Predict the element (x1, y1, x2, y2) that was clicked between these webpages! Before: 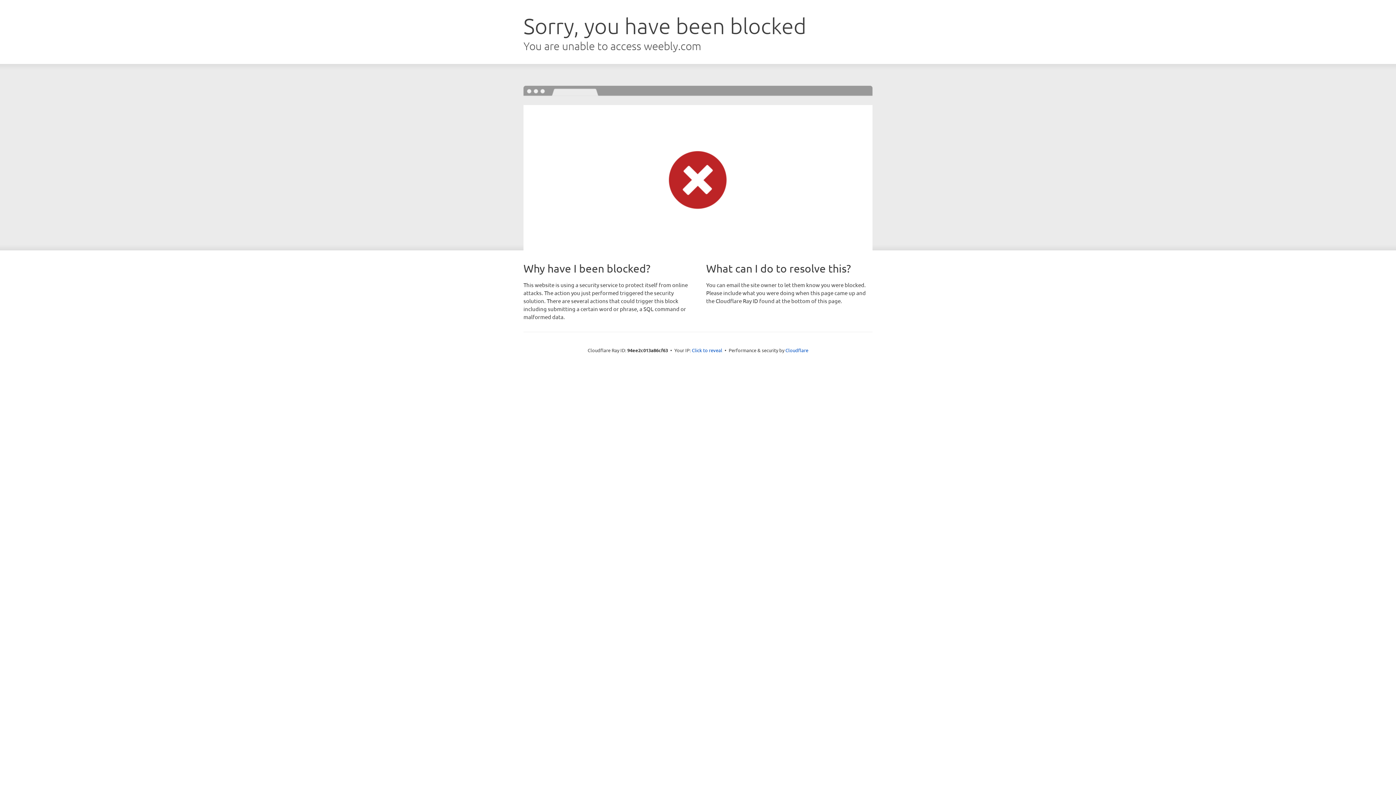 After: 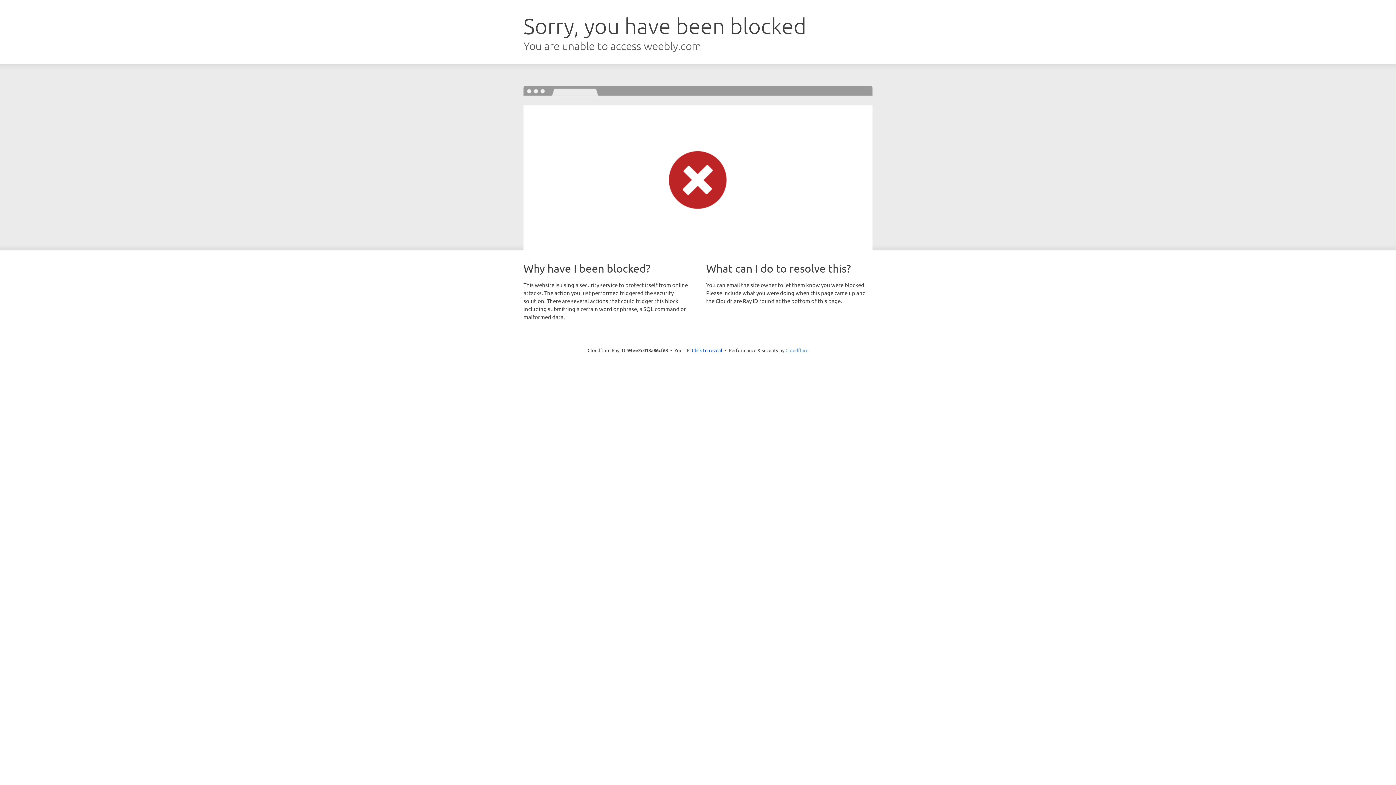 Action: bbox: (785, 347, 808, 353) label: Cloudflare